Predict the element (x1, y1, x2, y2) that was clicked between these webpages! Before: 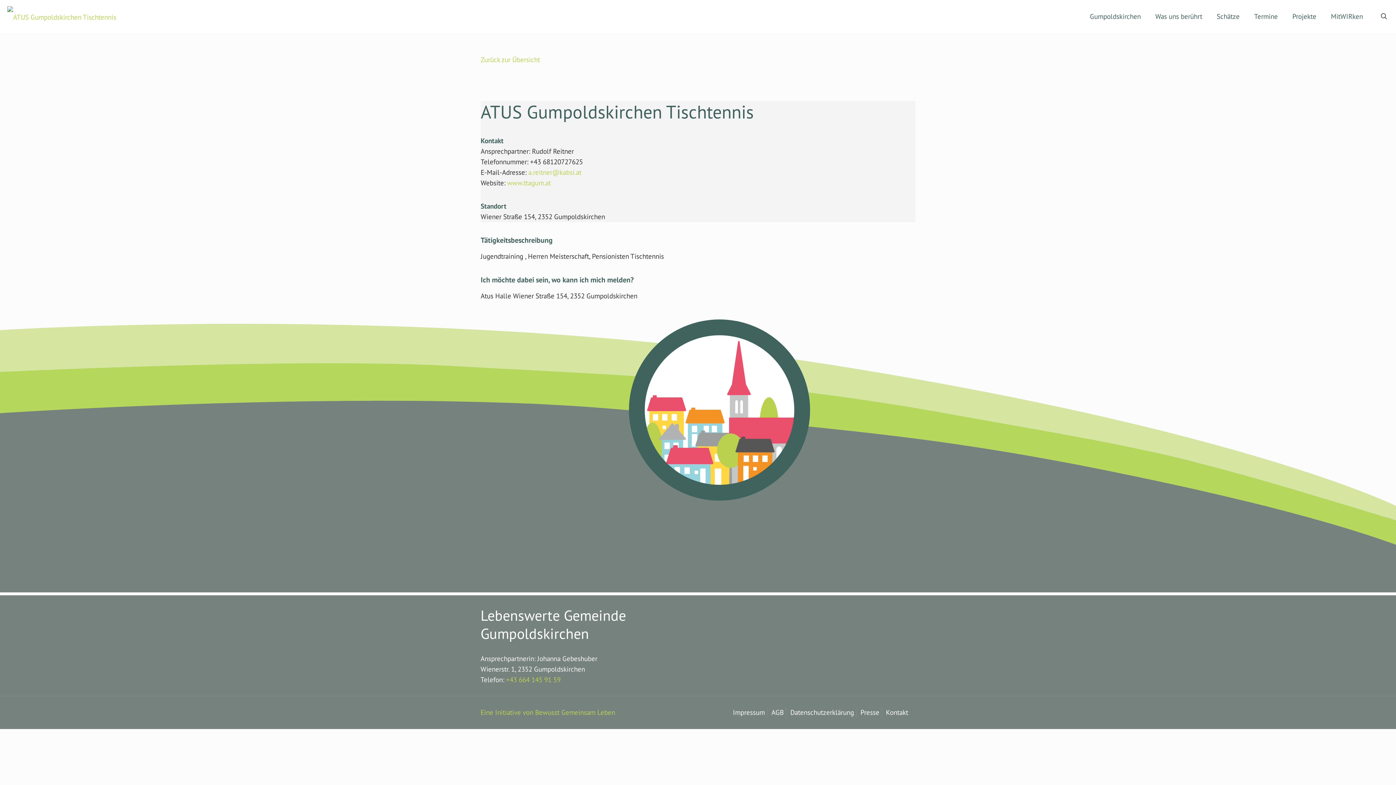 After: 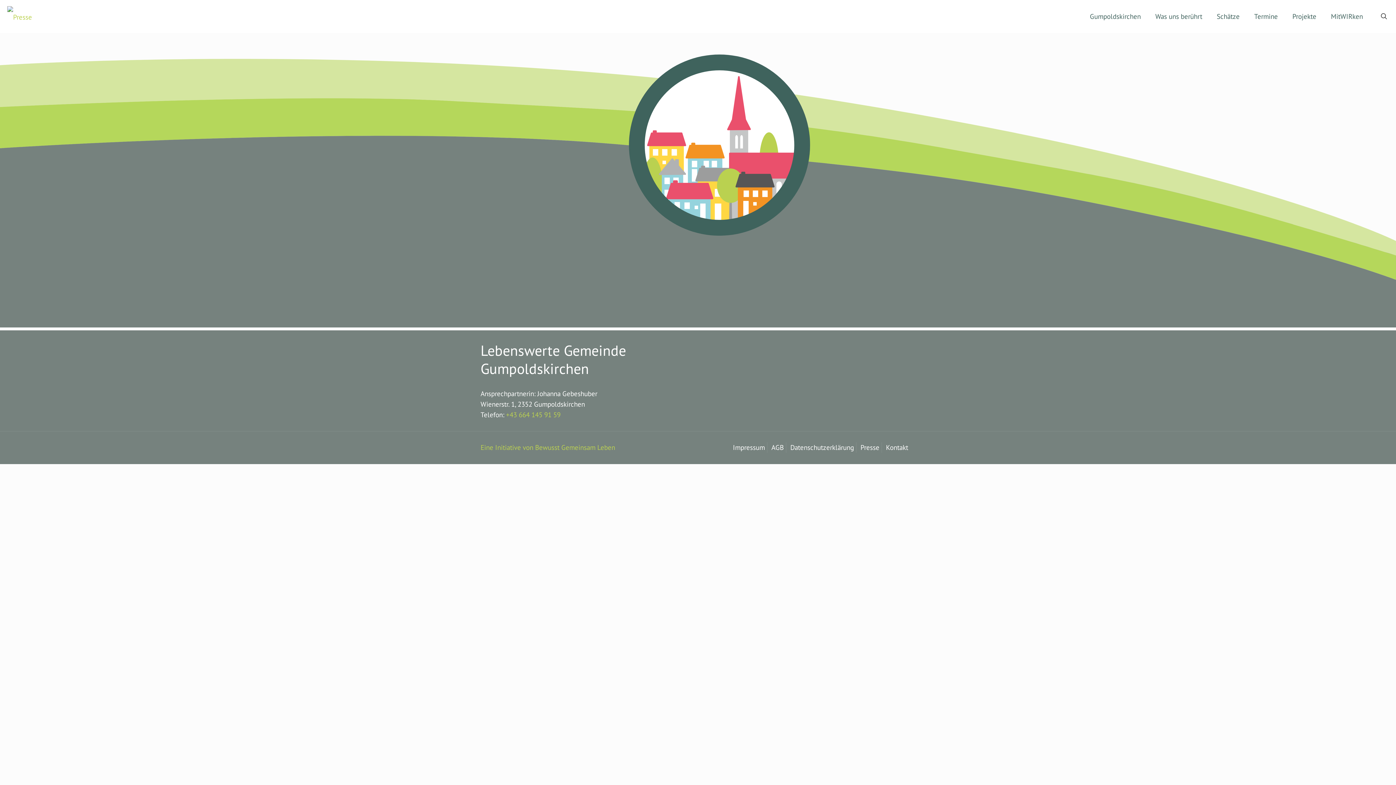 Action: label: Presse bbox: (860, 708, 879, 716)